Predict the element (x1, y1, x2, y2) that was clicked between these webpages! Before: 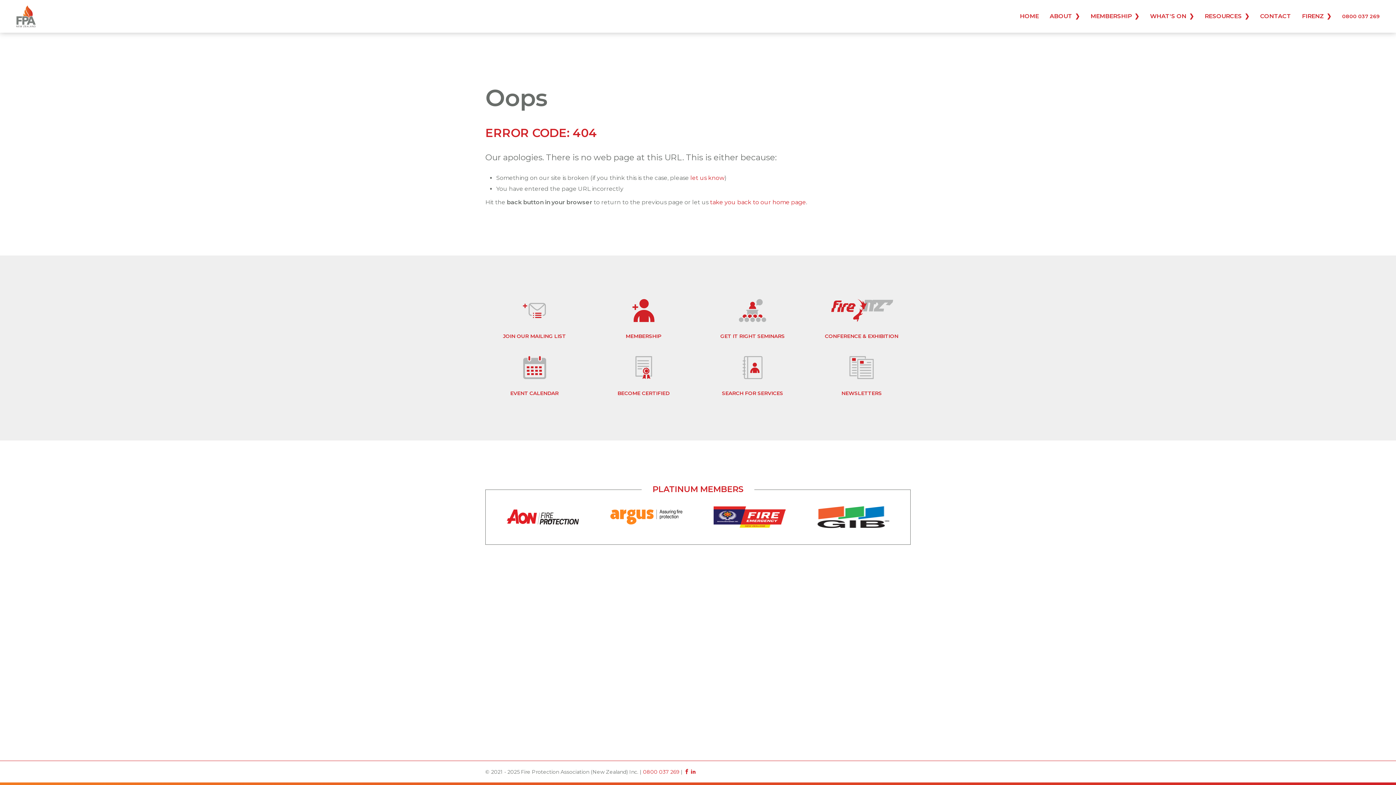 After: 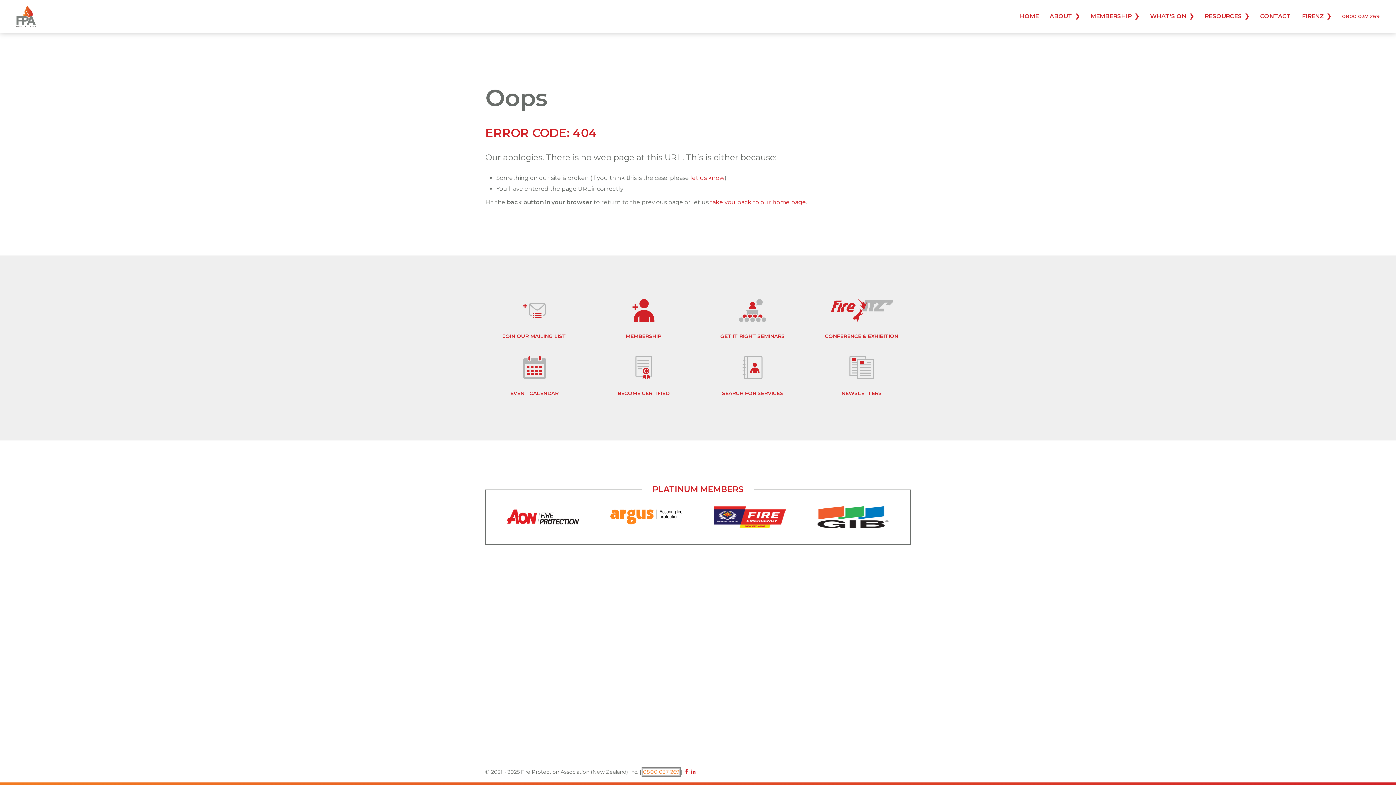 Action: label: 0800 037 269 bbox: (643, 768, 679, 775)